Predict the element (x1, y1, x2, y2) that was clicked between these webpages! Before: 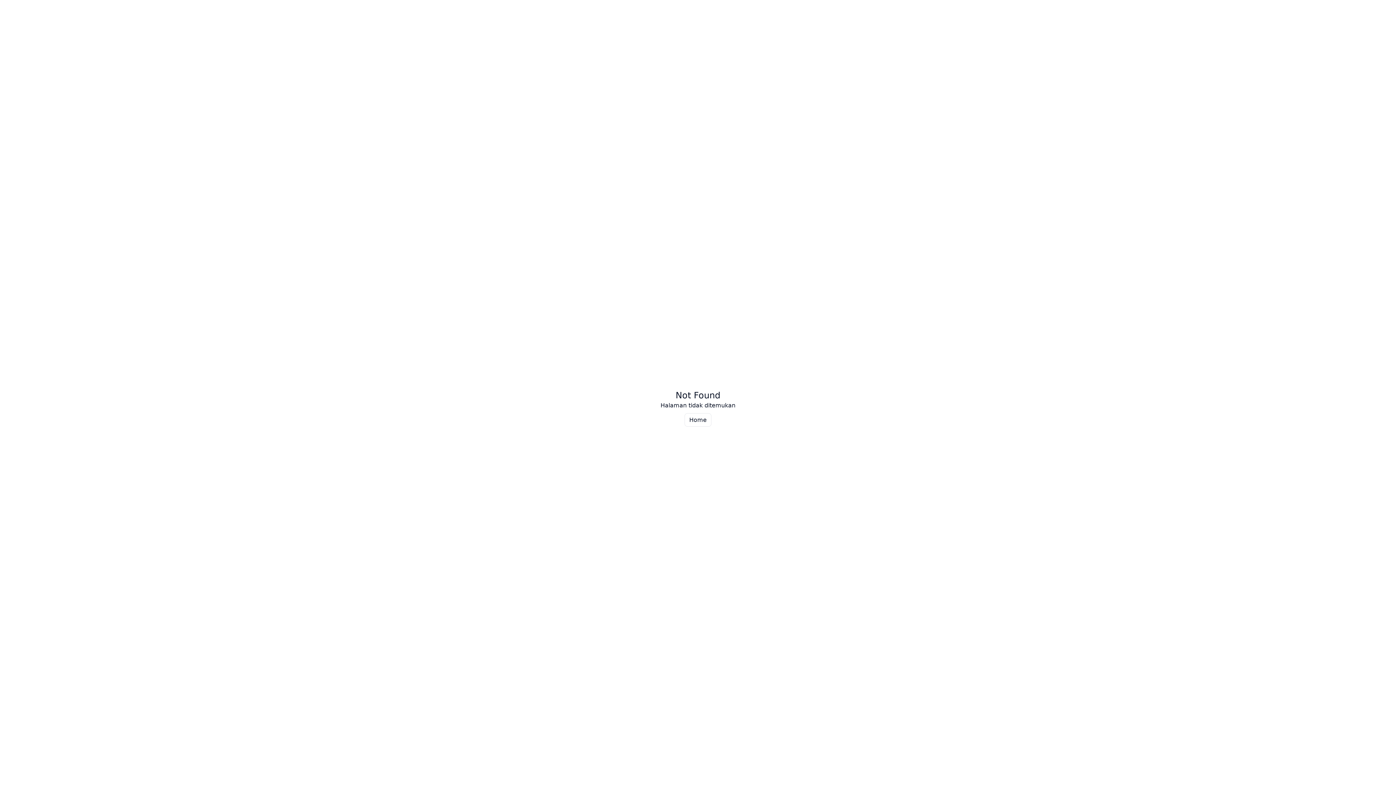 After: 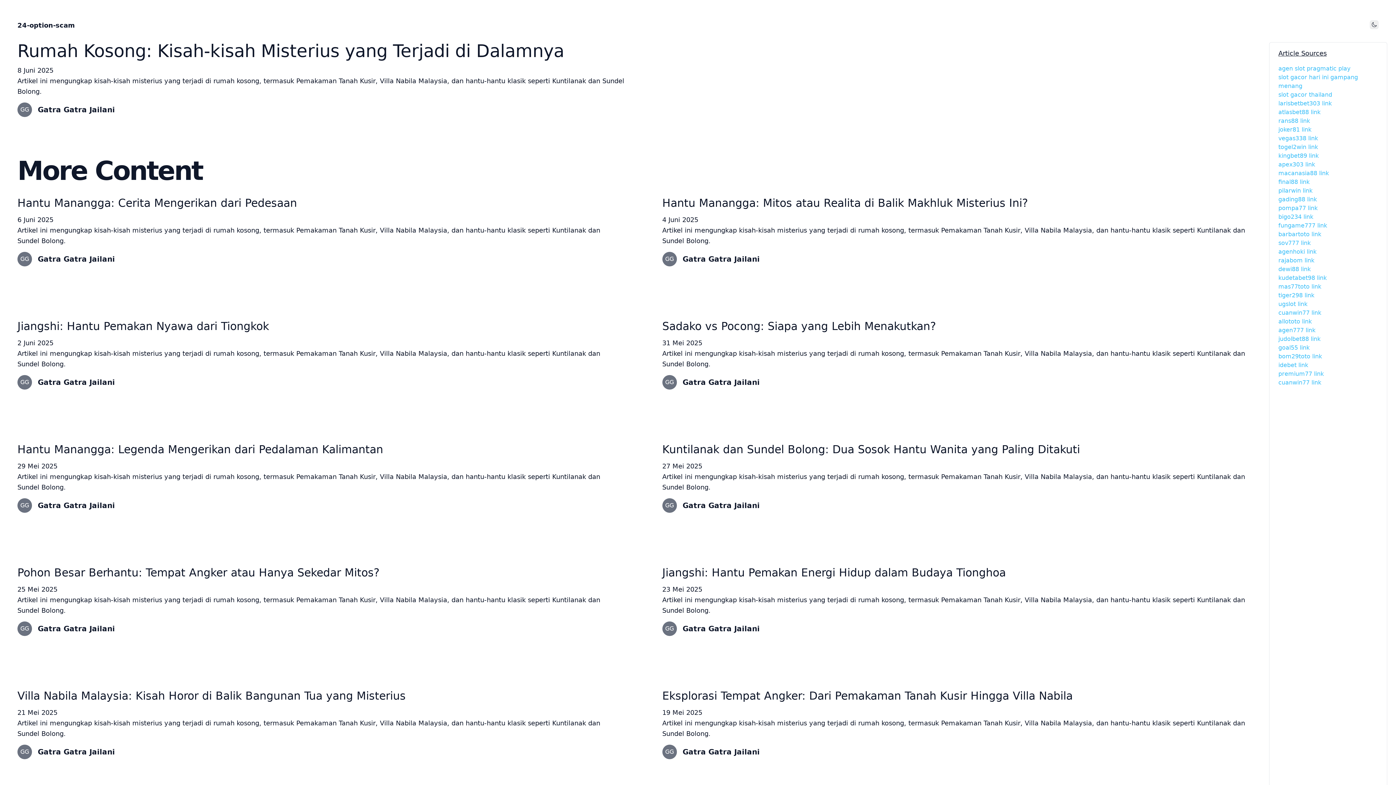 Action: label: Home bbox: (684, 413, 711, 426)